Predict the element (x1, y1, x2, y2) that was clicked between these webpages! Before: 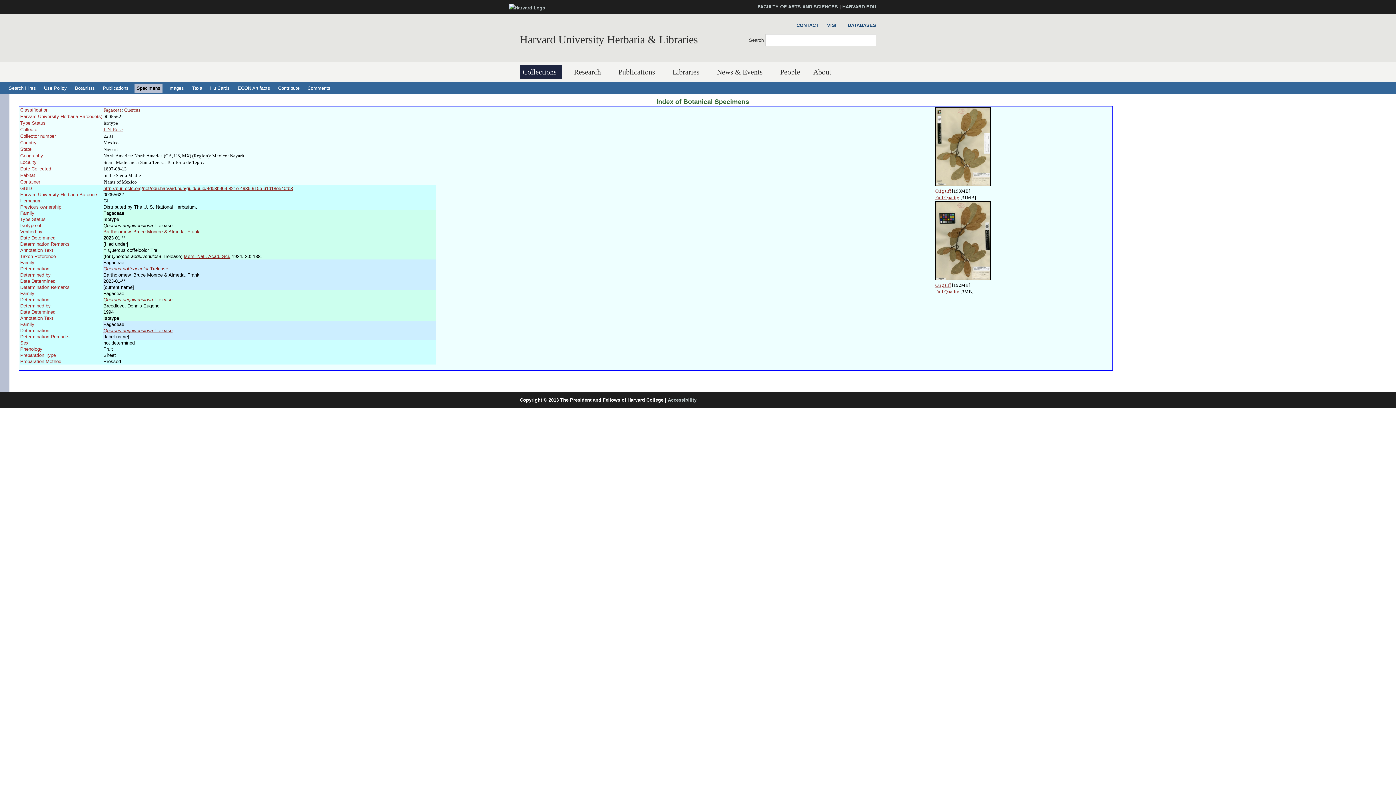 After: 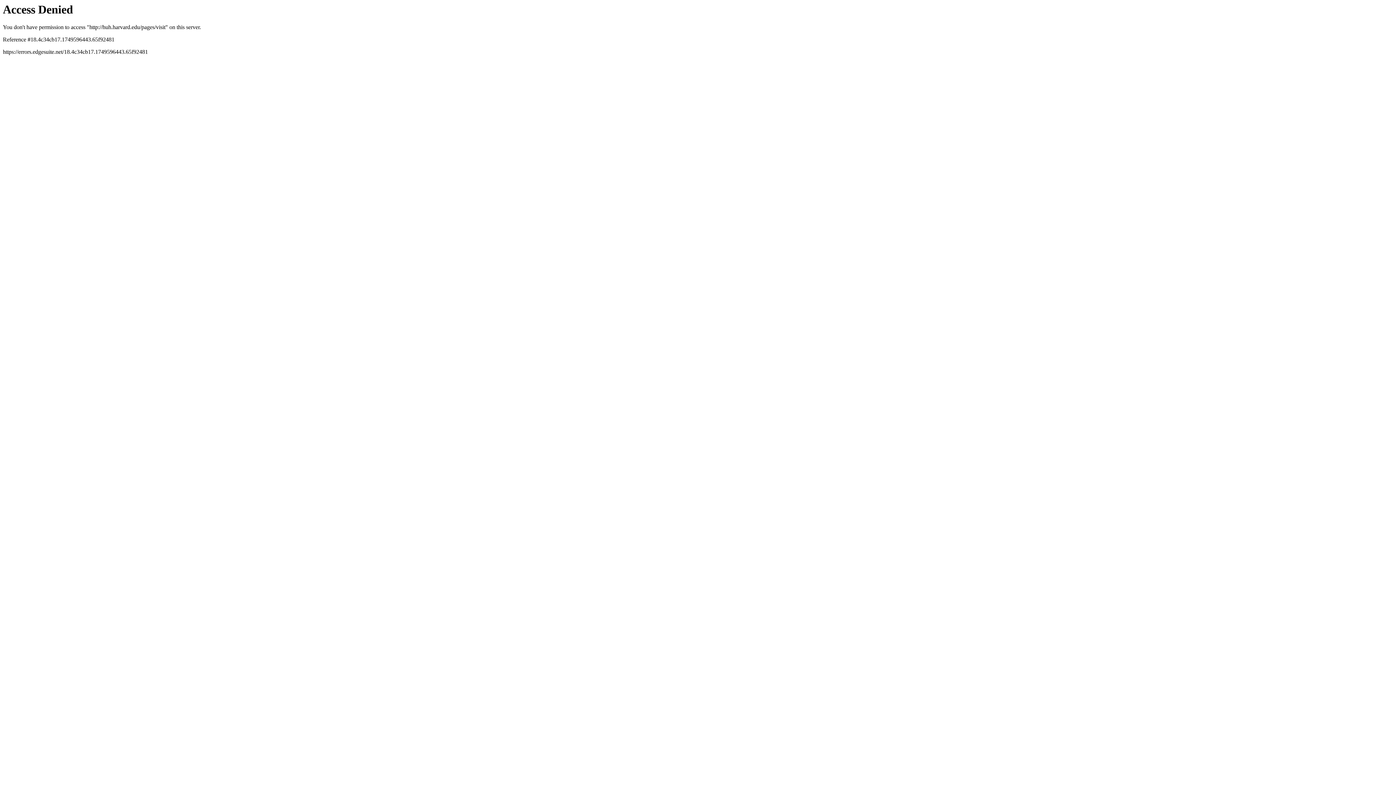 Action: label: VISIT bbox: (823, 21, 839, 29)